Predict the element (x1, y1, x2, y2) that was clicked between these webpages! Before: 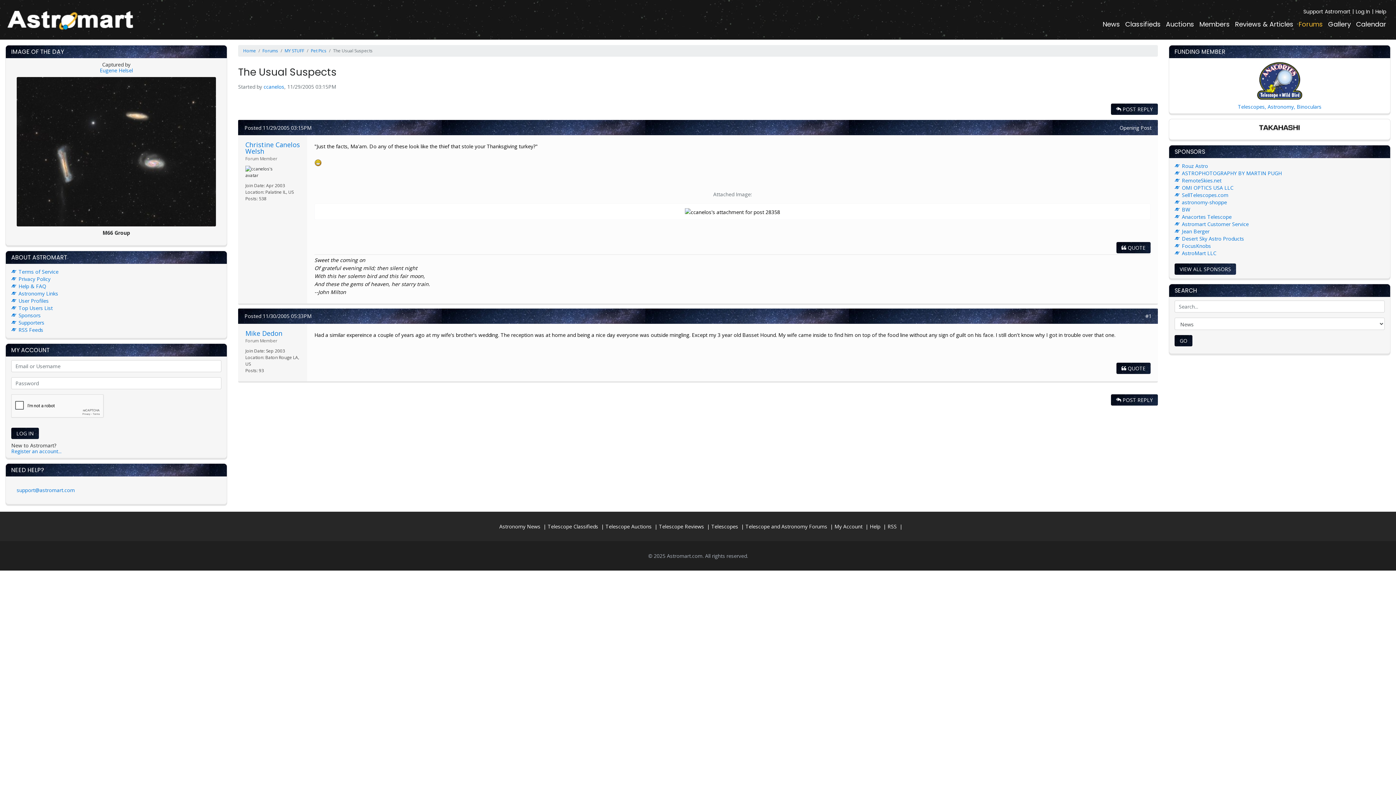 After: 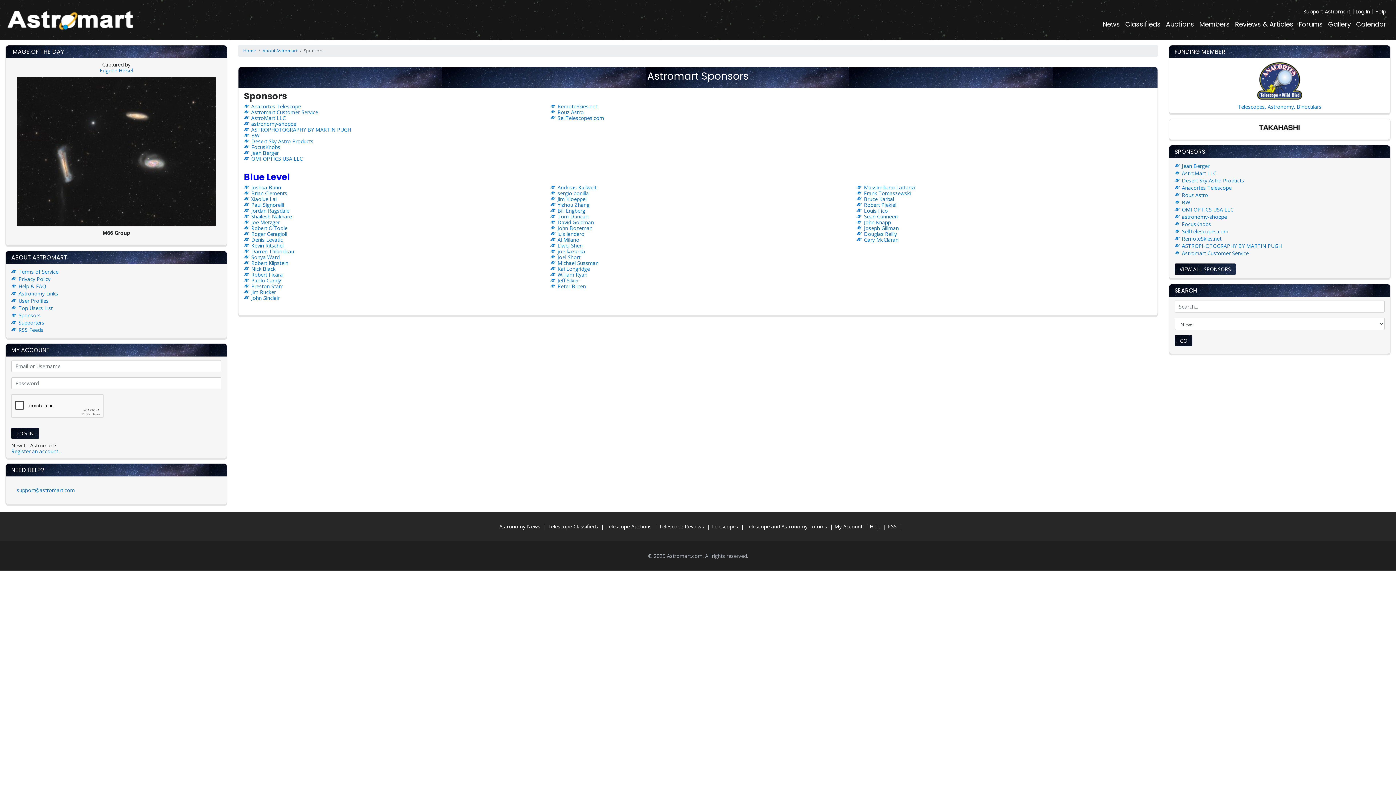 Action: label: VIEW ALL SPONSORS bbox: (1174, 263, 1236, 274)